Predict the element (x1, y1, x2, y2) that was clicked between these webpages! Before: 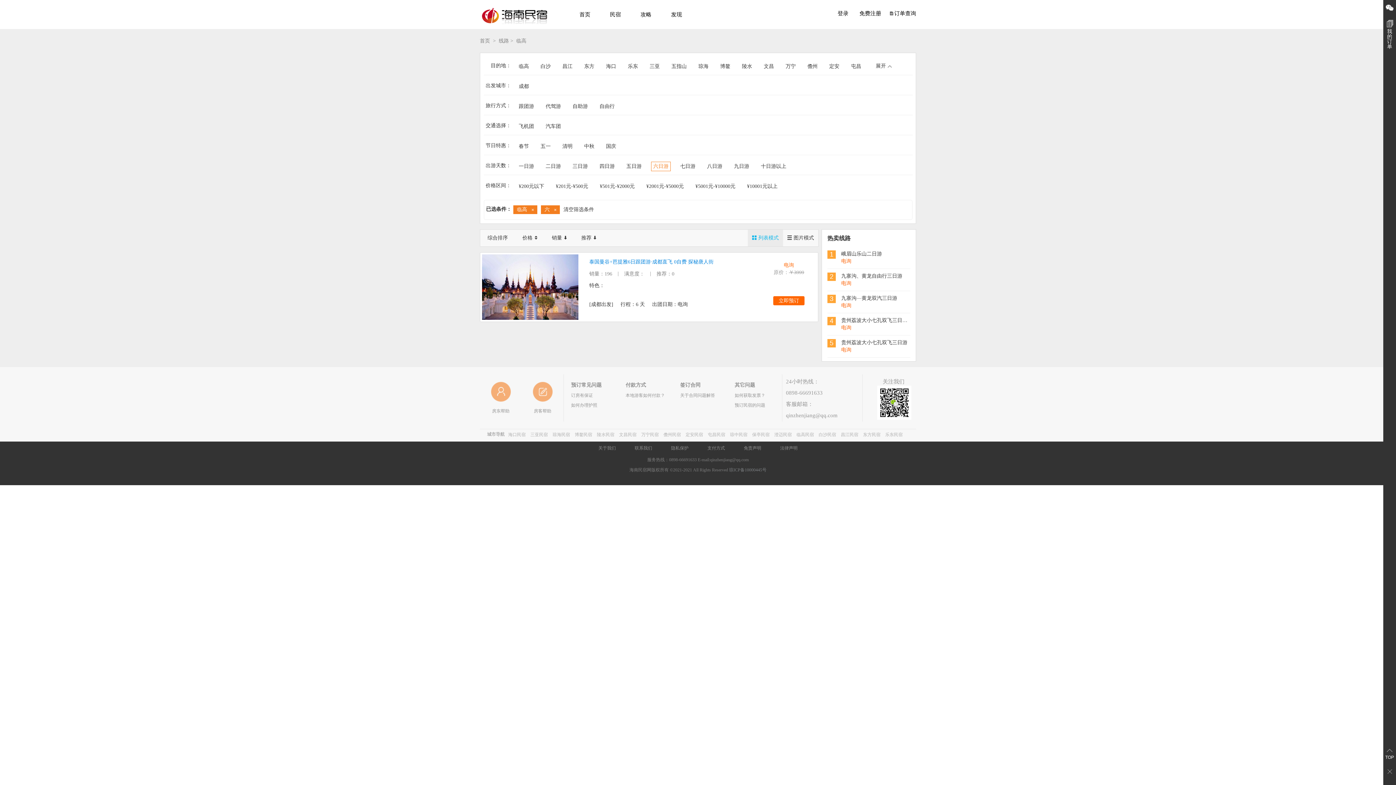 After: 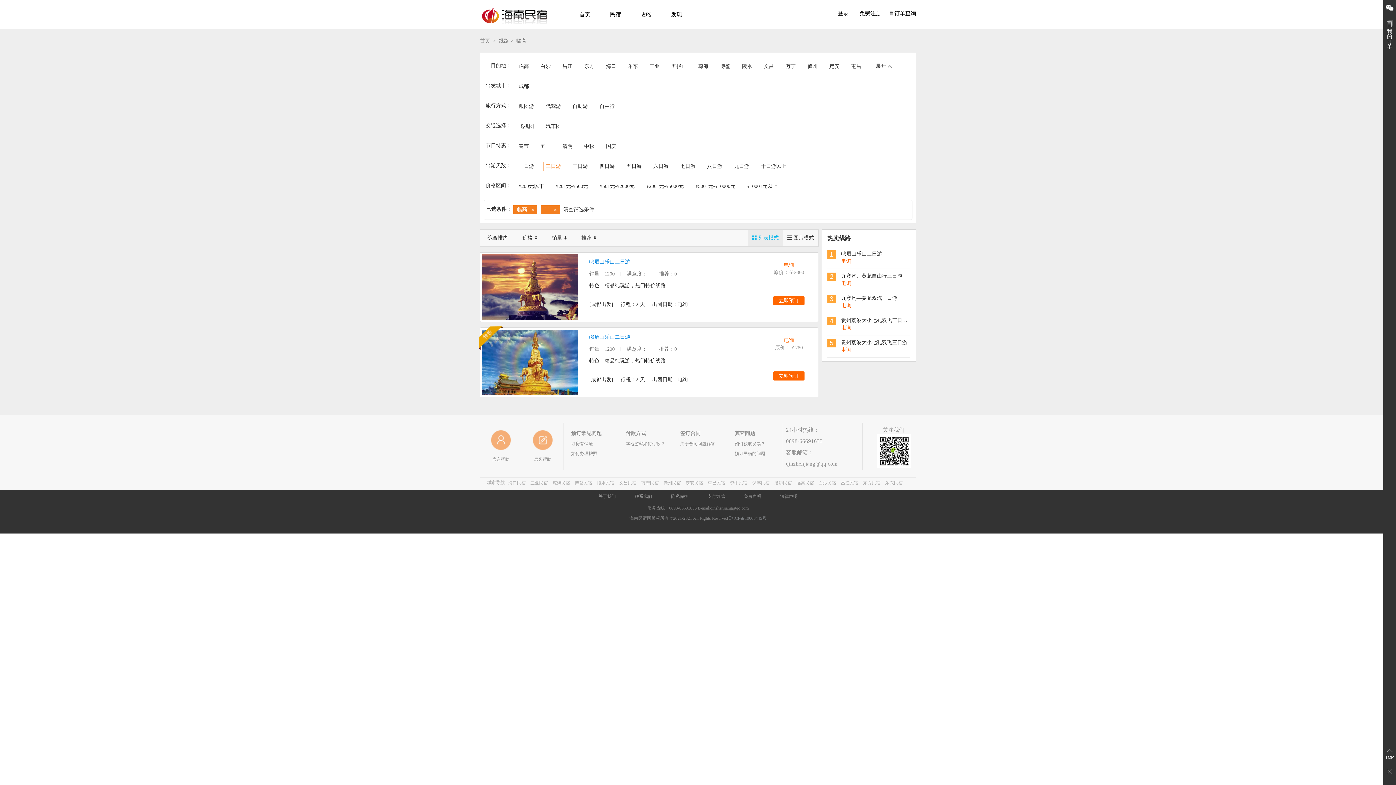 Action: label: 二日游 bbox: (543, 161, 563, 171)